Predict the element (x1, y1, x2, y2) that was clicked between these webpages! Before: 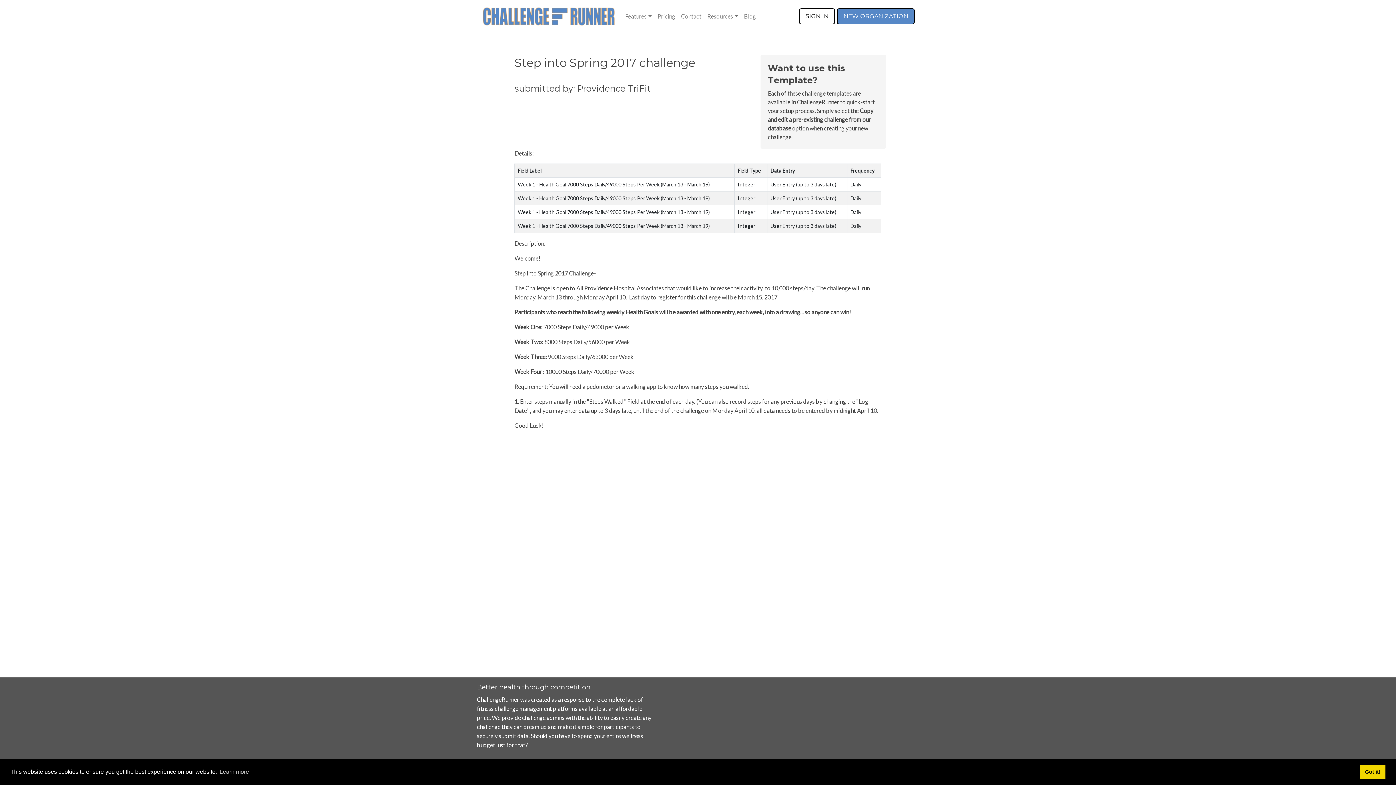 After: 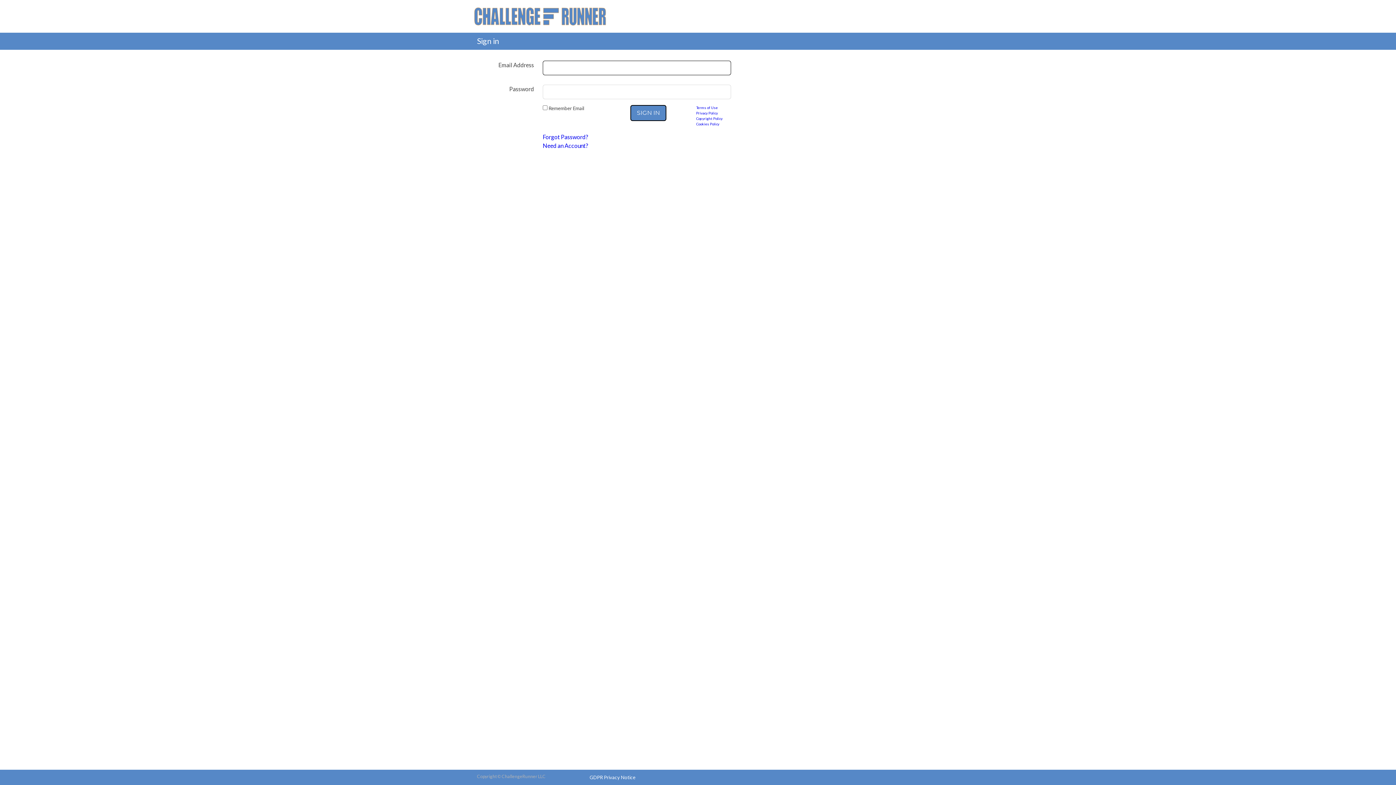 Action: bbox: (799, 8, 835, 24) label: SIGN IN